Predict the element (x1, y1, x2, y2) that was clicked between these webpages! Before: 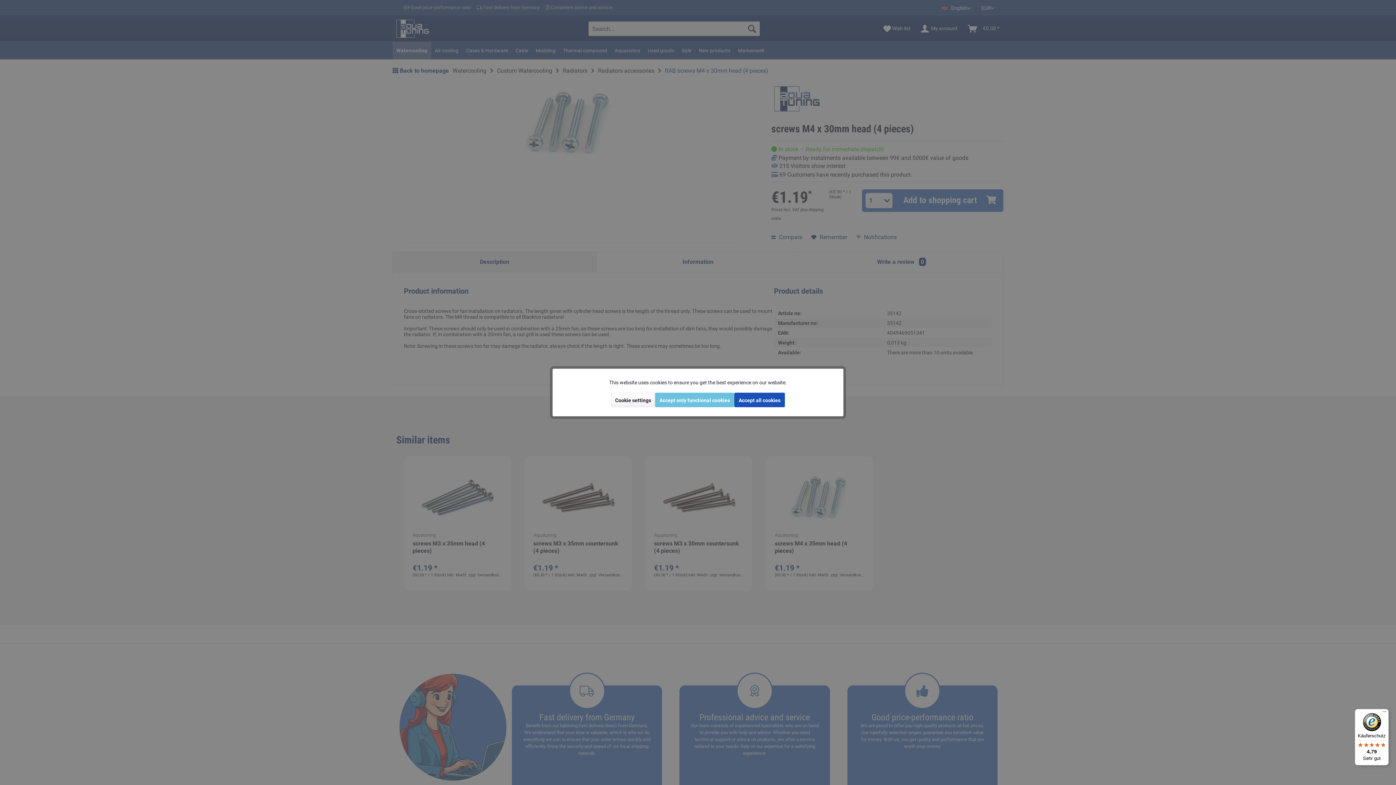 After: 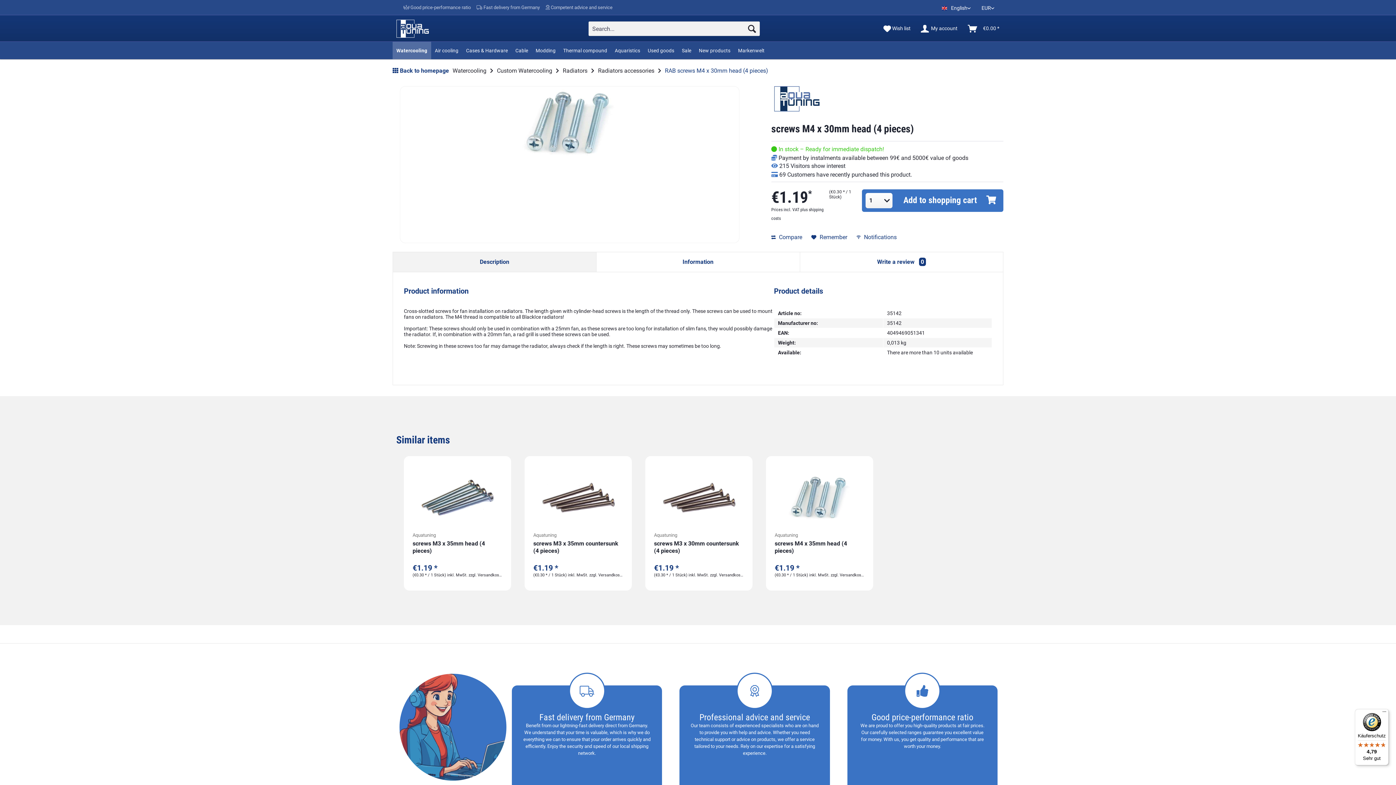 Action: bbox: (734, 392, 785, 407) label: Accept all cookies